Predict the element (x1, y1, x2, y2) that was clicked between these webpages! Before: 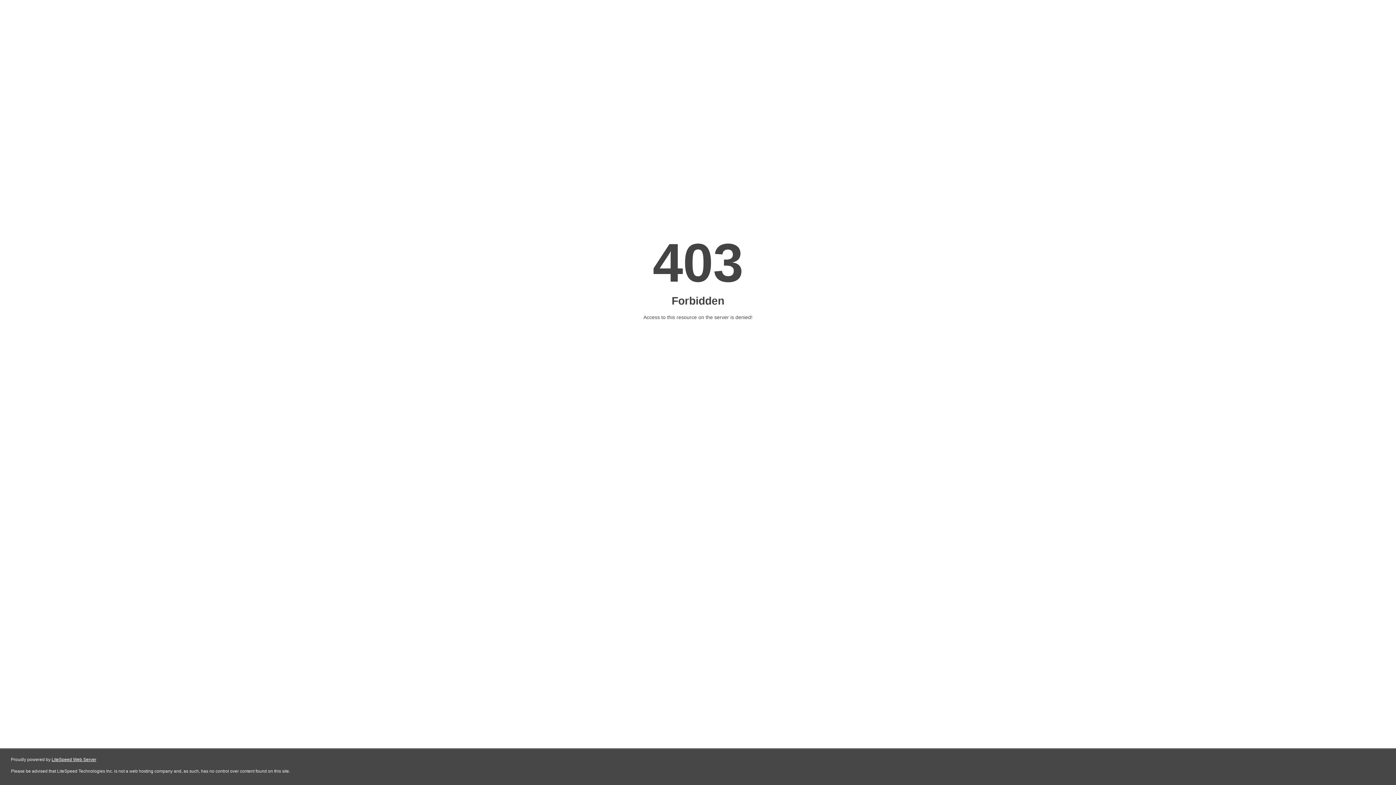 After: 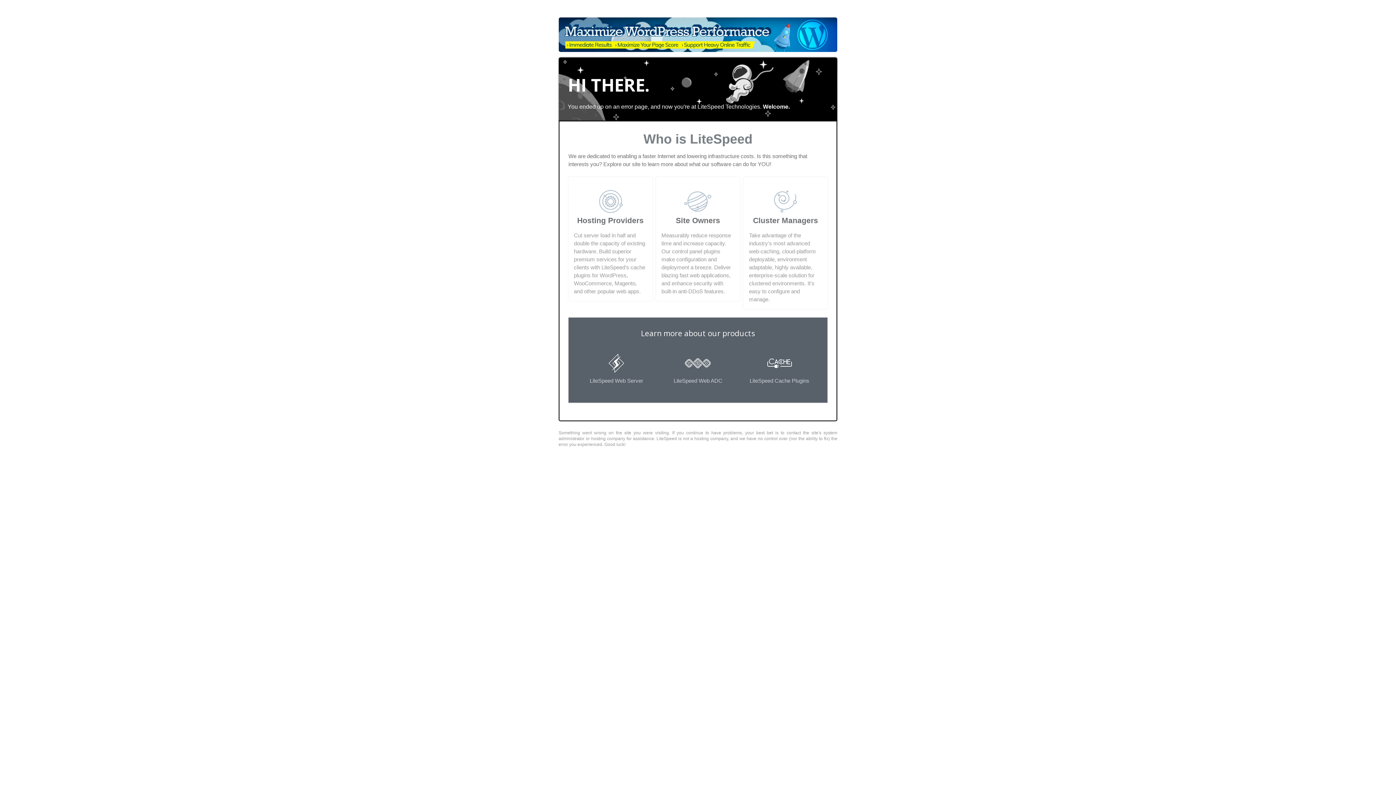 Action: bbox: (51, 757, 96, 762) label: LiteSpeed Web Server